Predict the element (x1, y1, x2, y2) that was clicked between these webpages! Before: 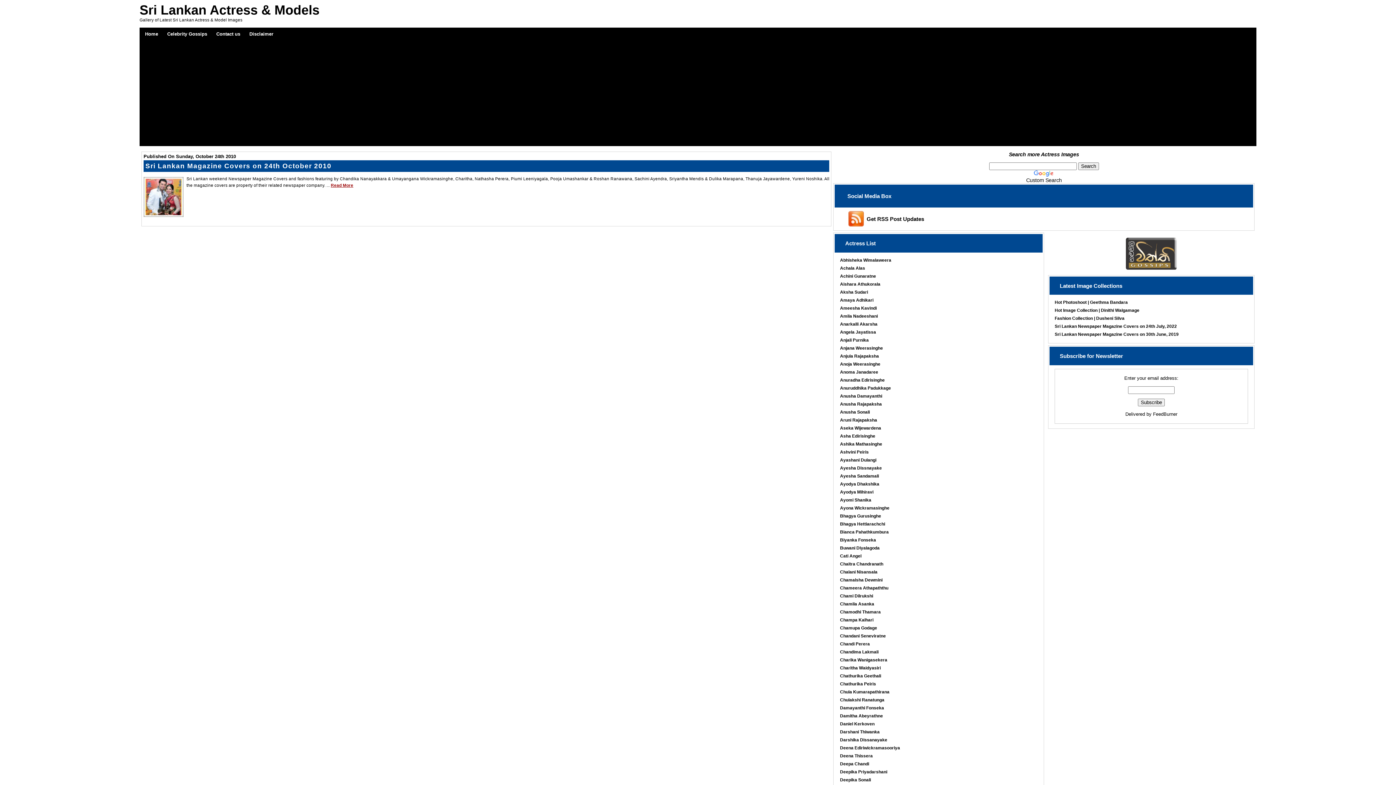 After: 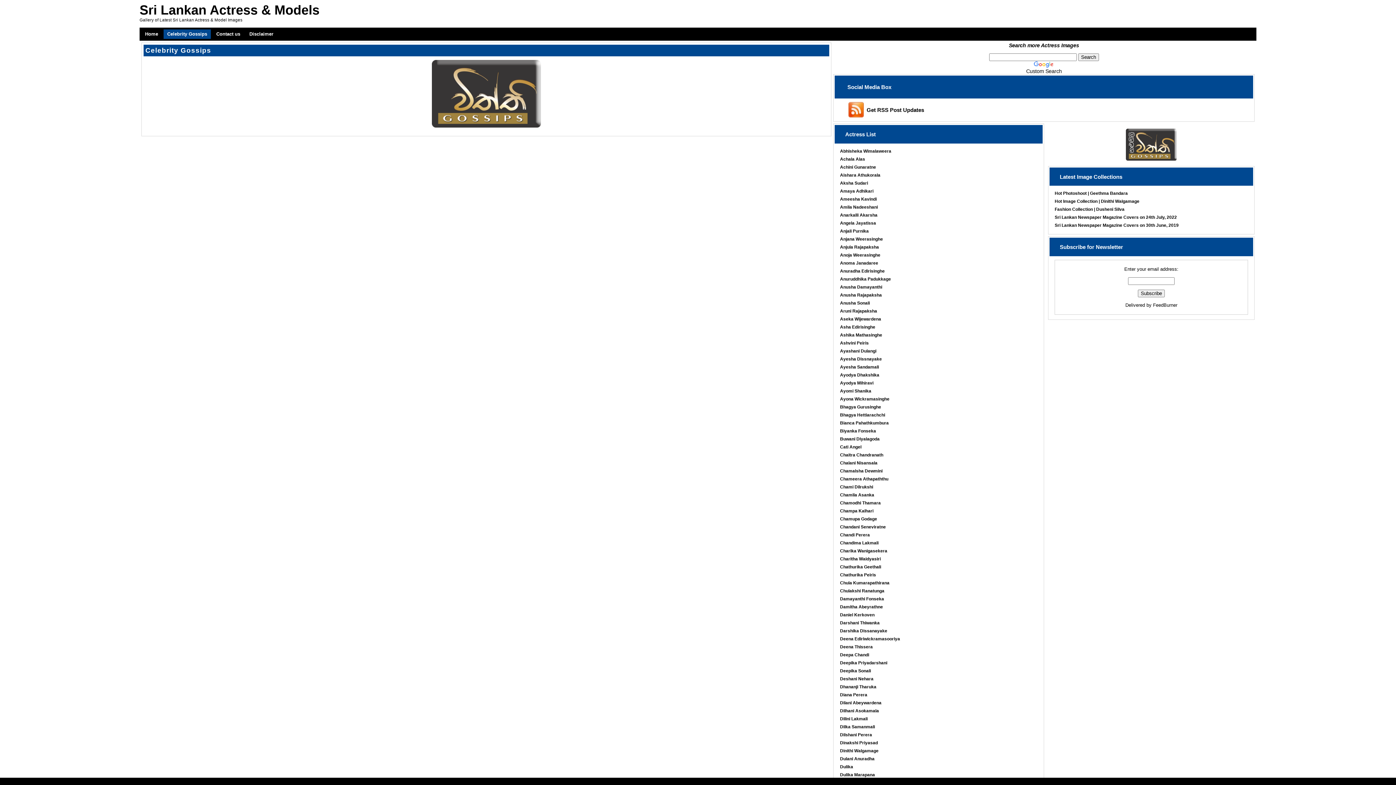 Action: bbox: (163, 29, 210, 38) label: Celebrity Gossips